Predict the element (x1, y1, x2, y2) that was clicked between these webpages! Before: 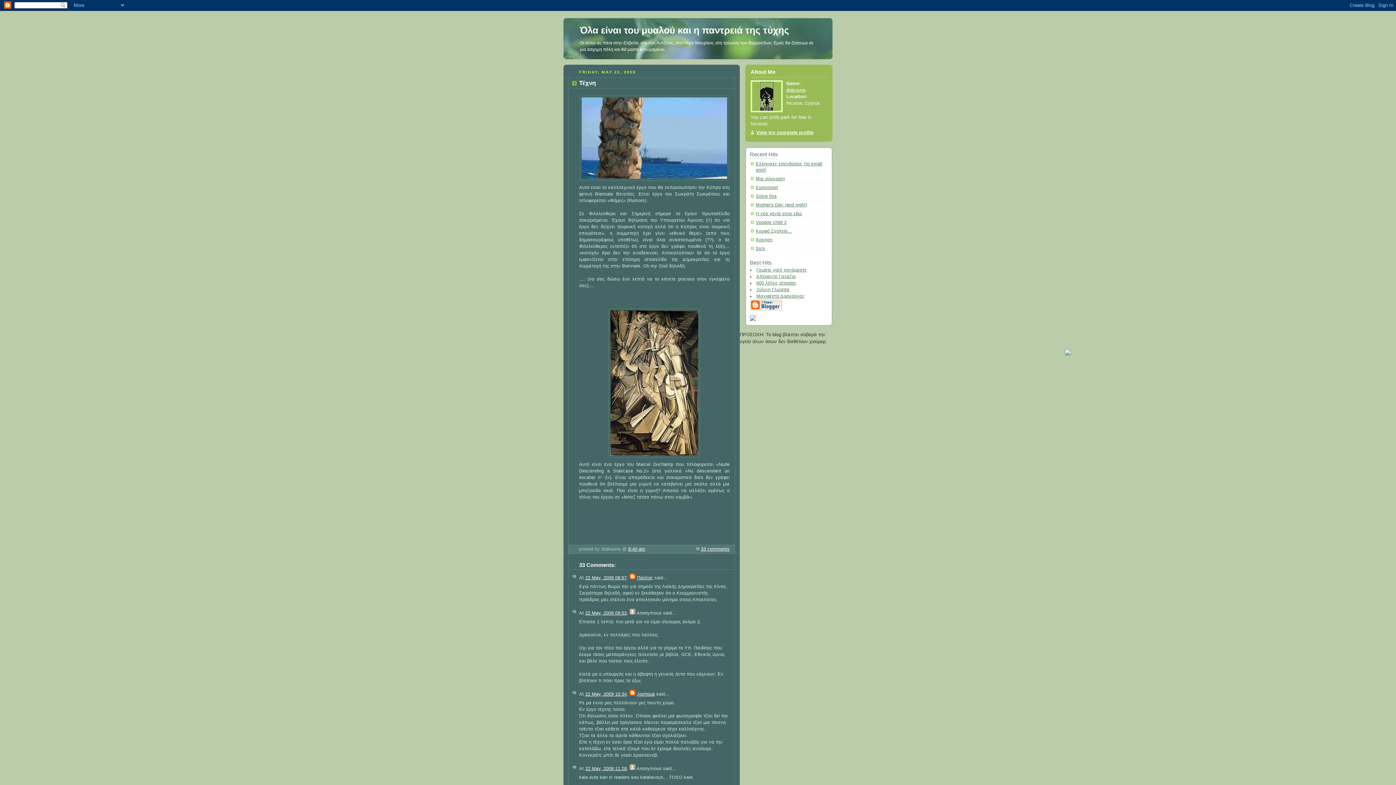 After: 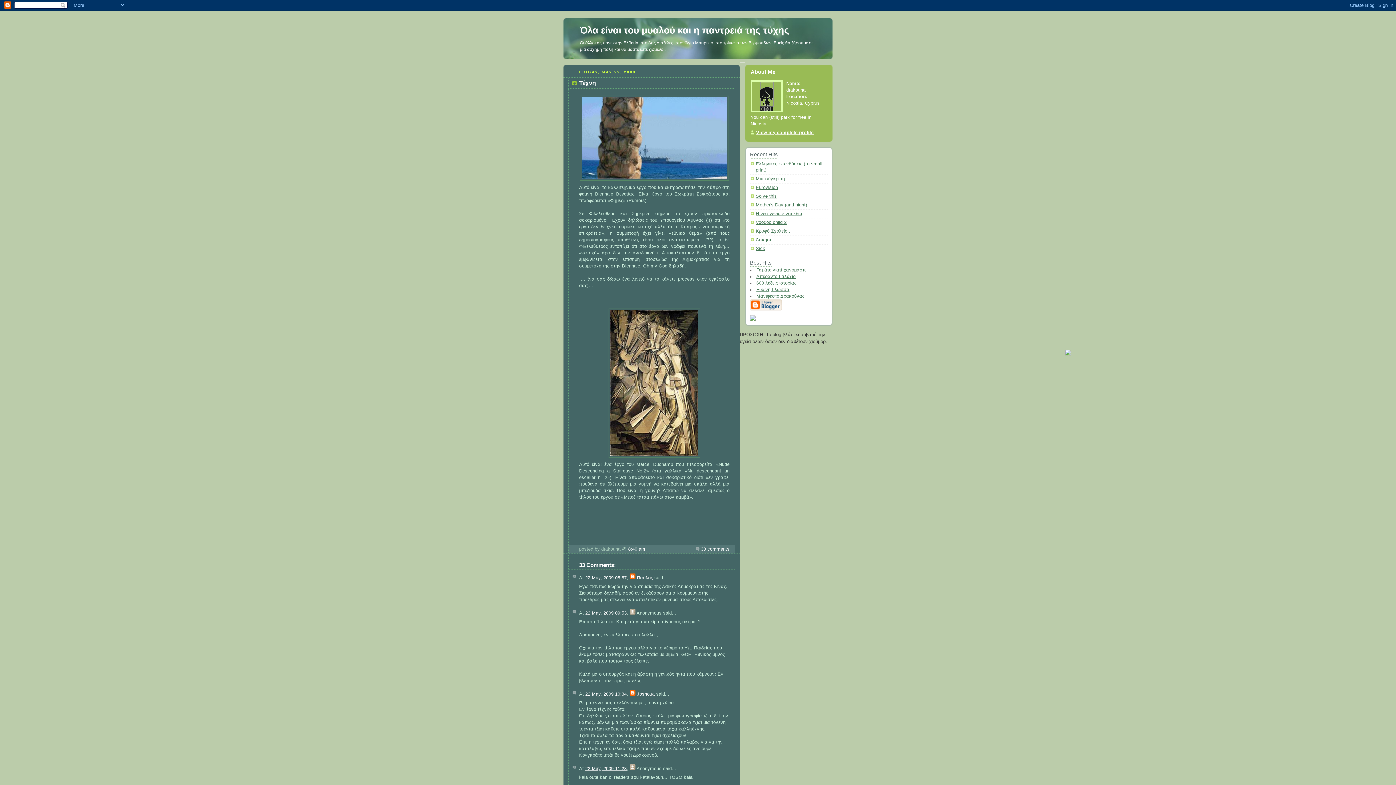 Action: bbox: (1065, 351, 1071, 356)